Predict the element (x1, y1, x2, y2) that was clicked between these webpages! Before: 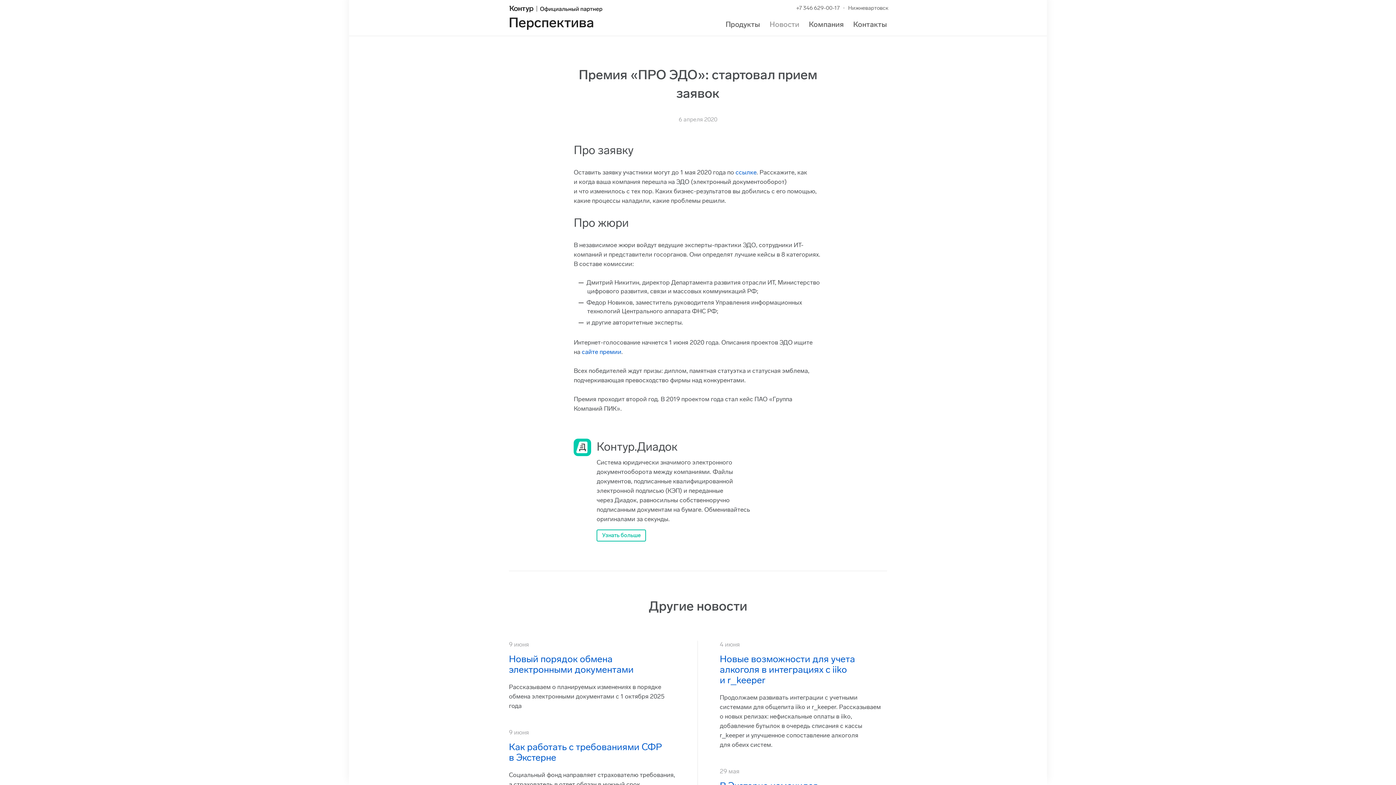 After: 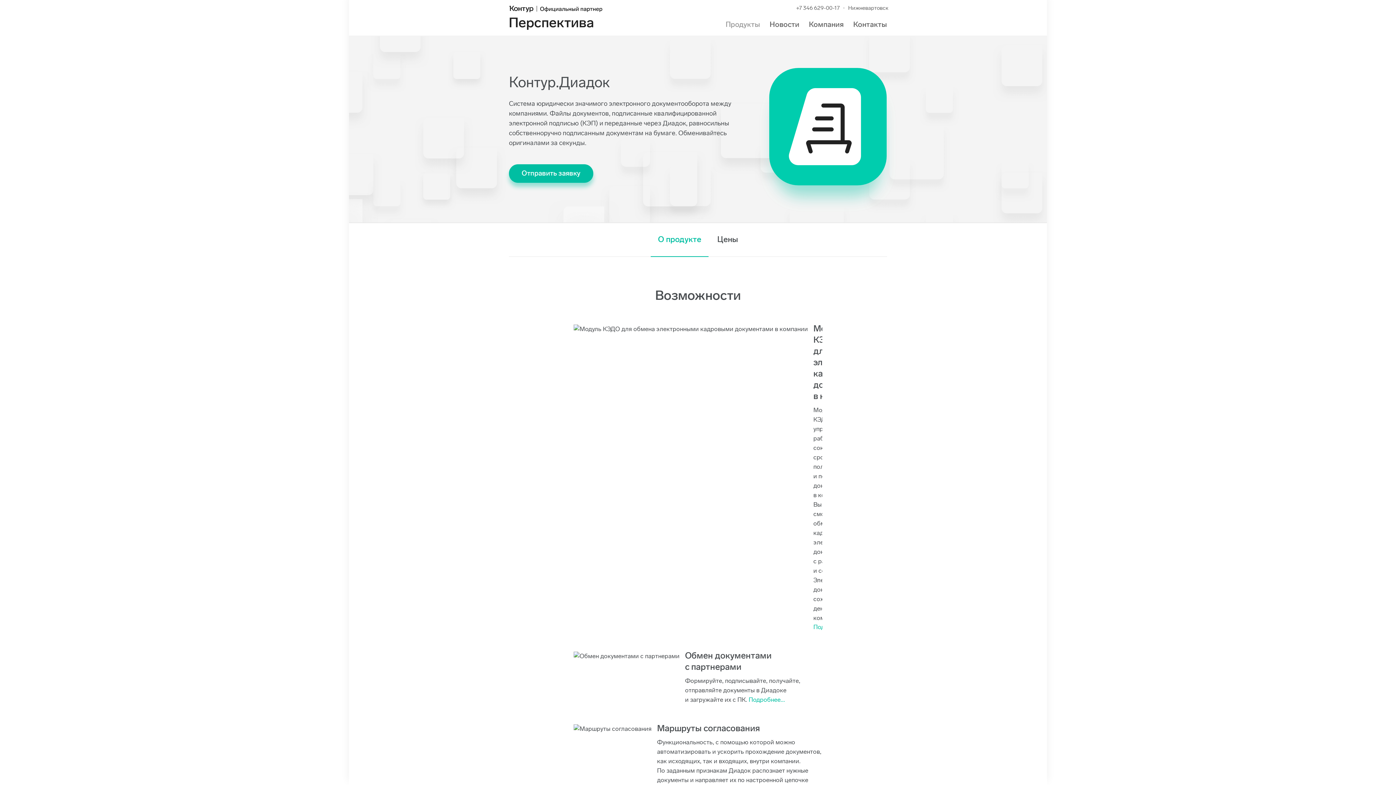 Action: label: Узнать больше bbox: (596, 529, 646, 541)